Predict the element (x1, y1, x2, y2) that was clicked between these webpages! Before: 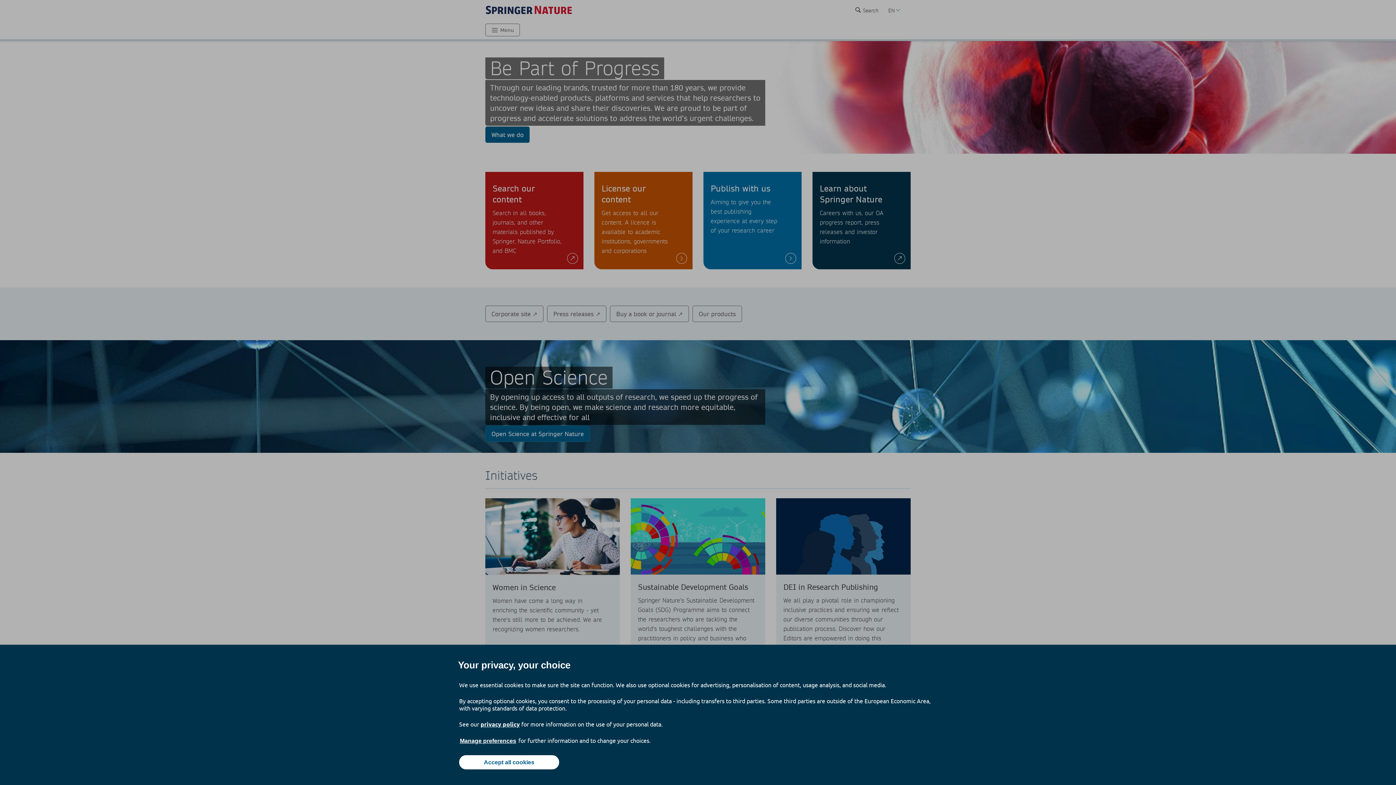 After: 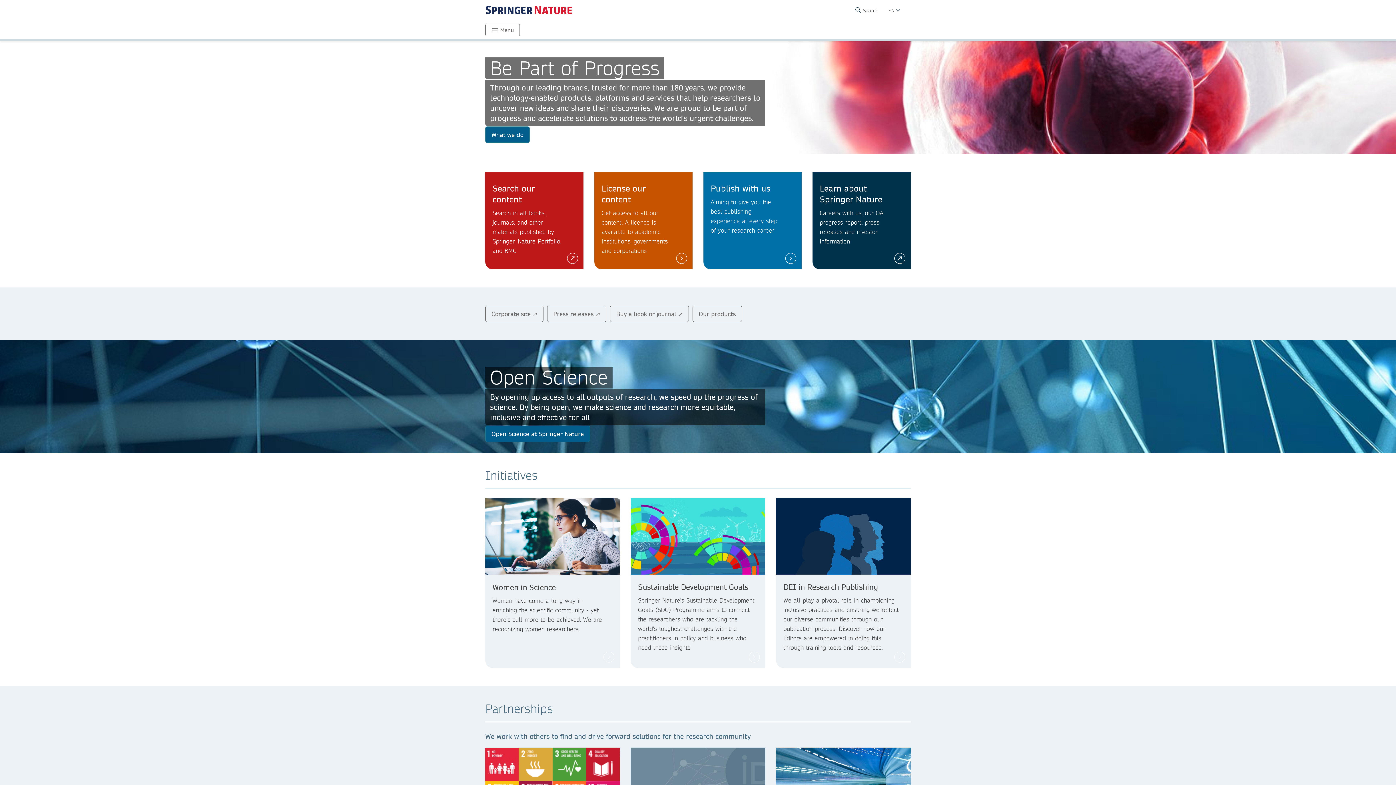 Action: label: Accept all cookies bbox: (459, 755, 559, 769)